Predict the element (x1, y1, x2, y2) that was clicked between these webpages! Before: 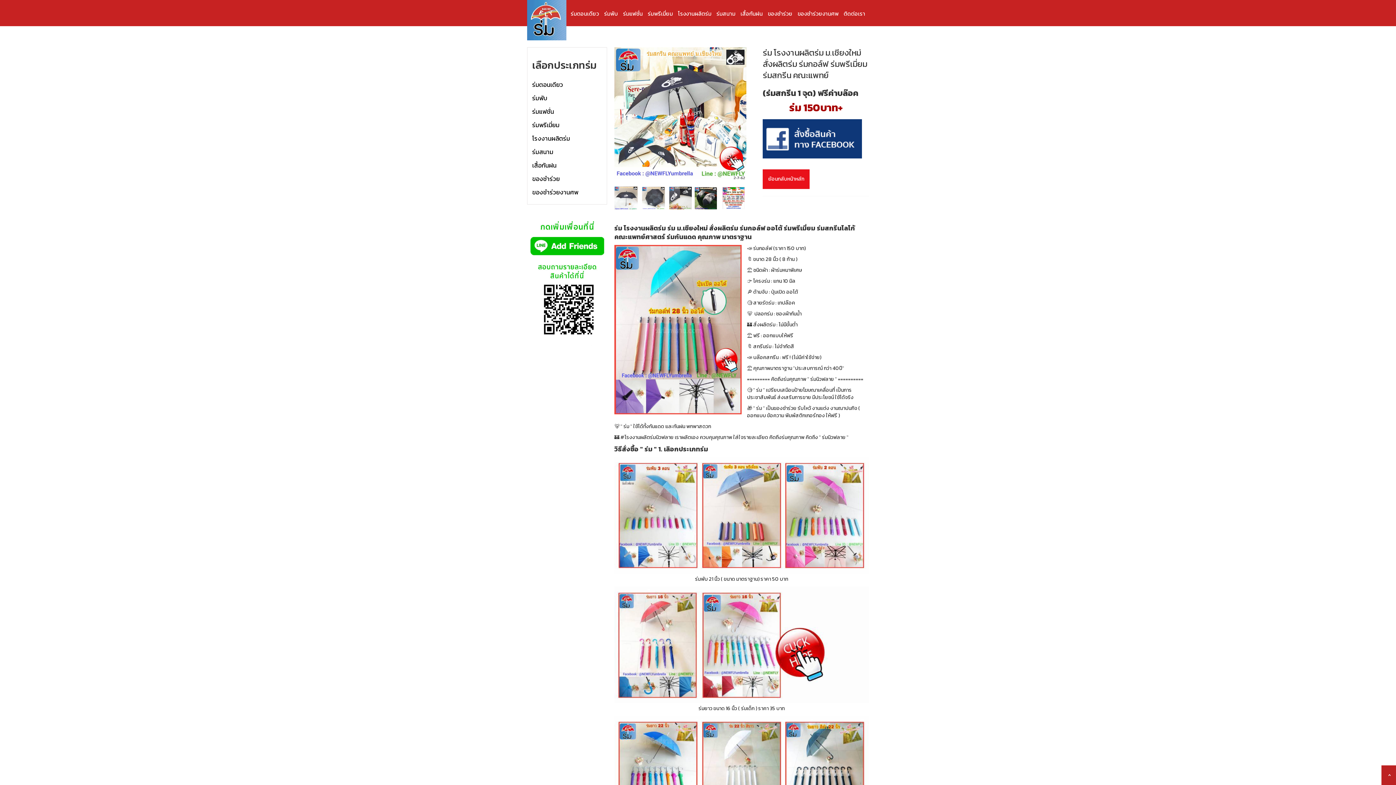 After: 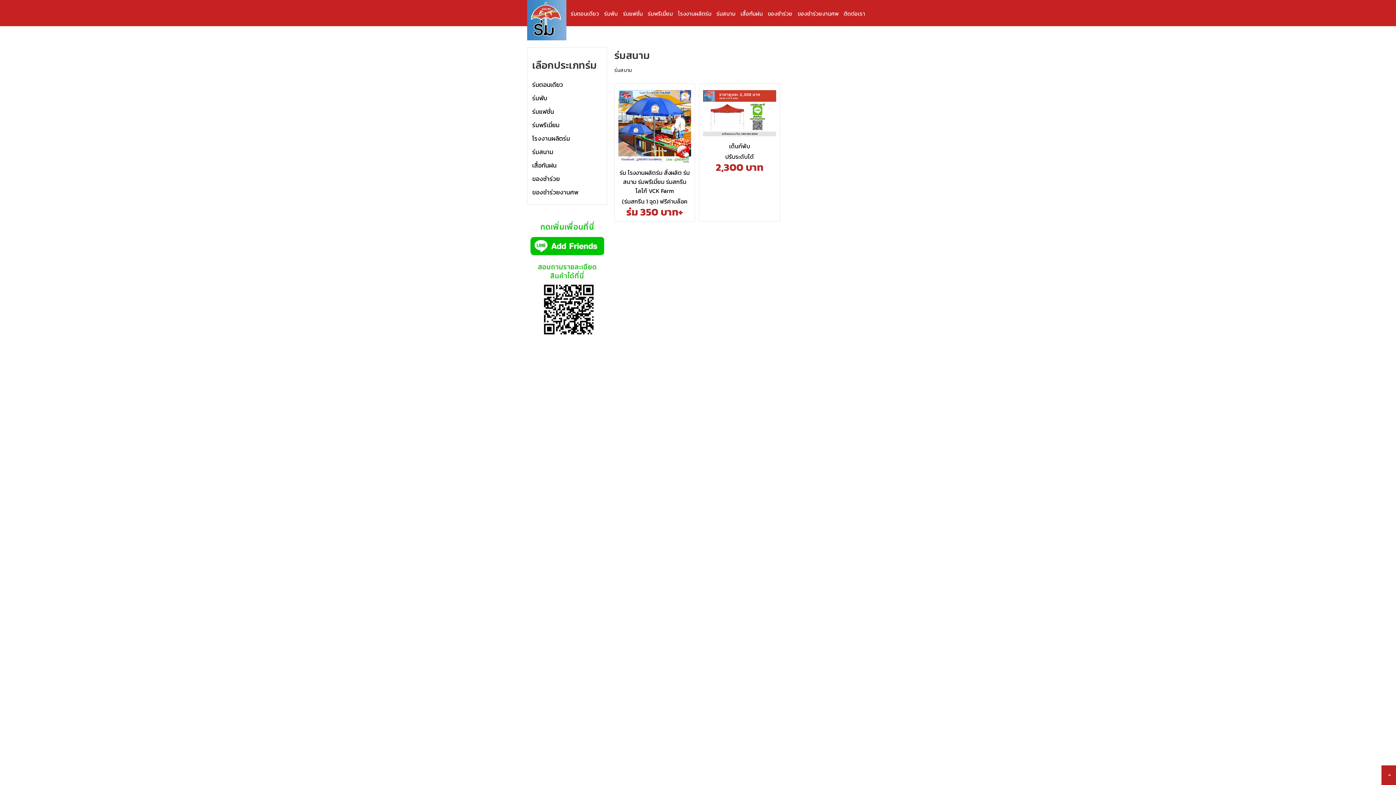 Action: bbox: (715, 2, 737, 24) label: ร่มสนาม